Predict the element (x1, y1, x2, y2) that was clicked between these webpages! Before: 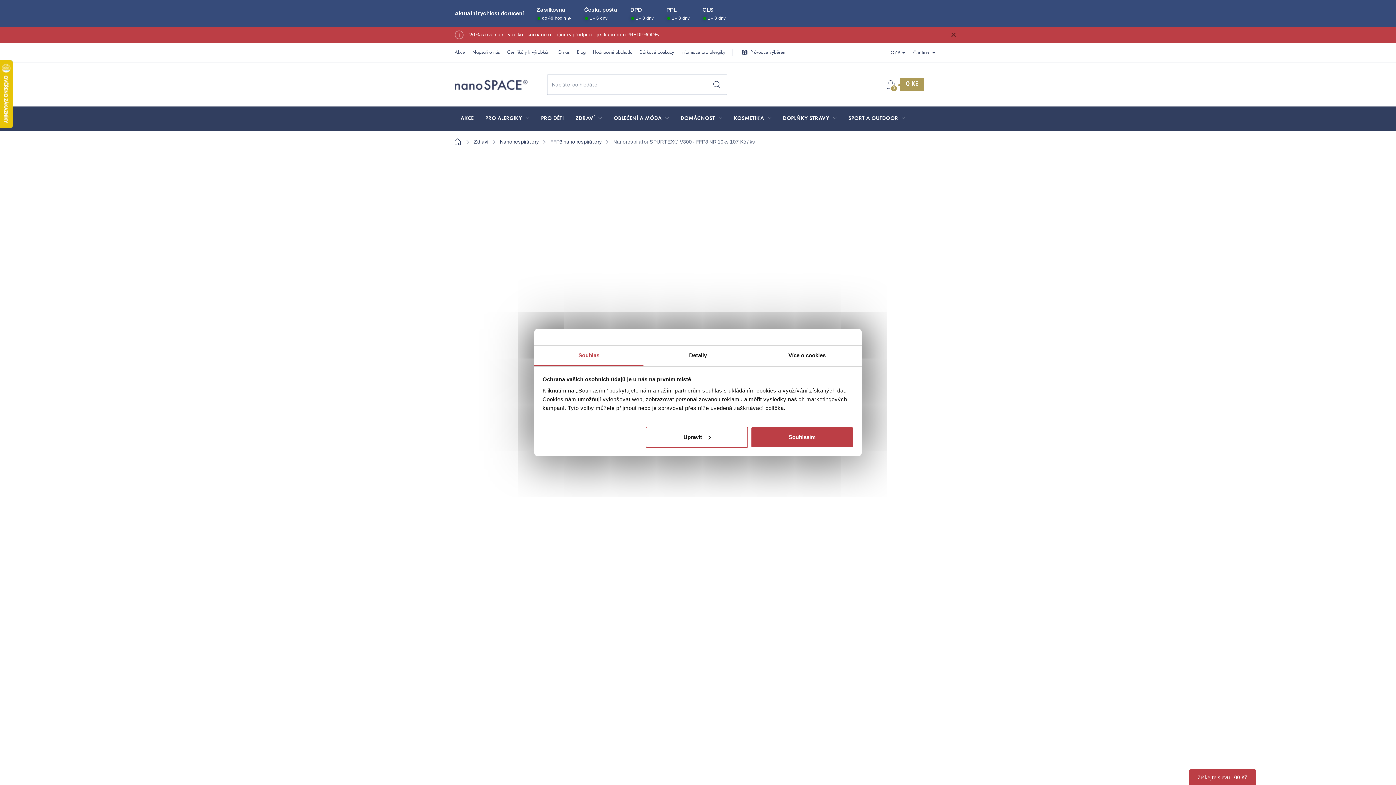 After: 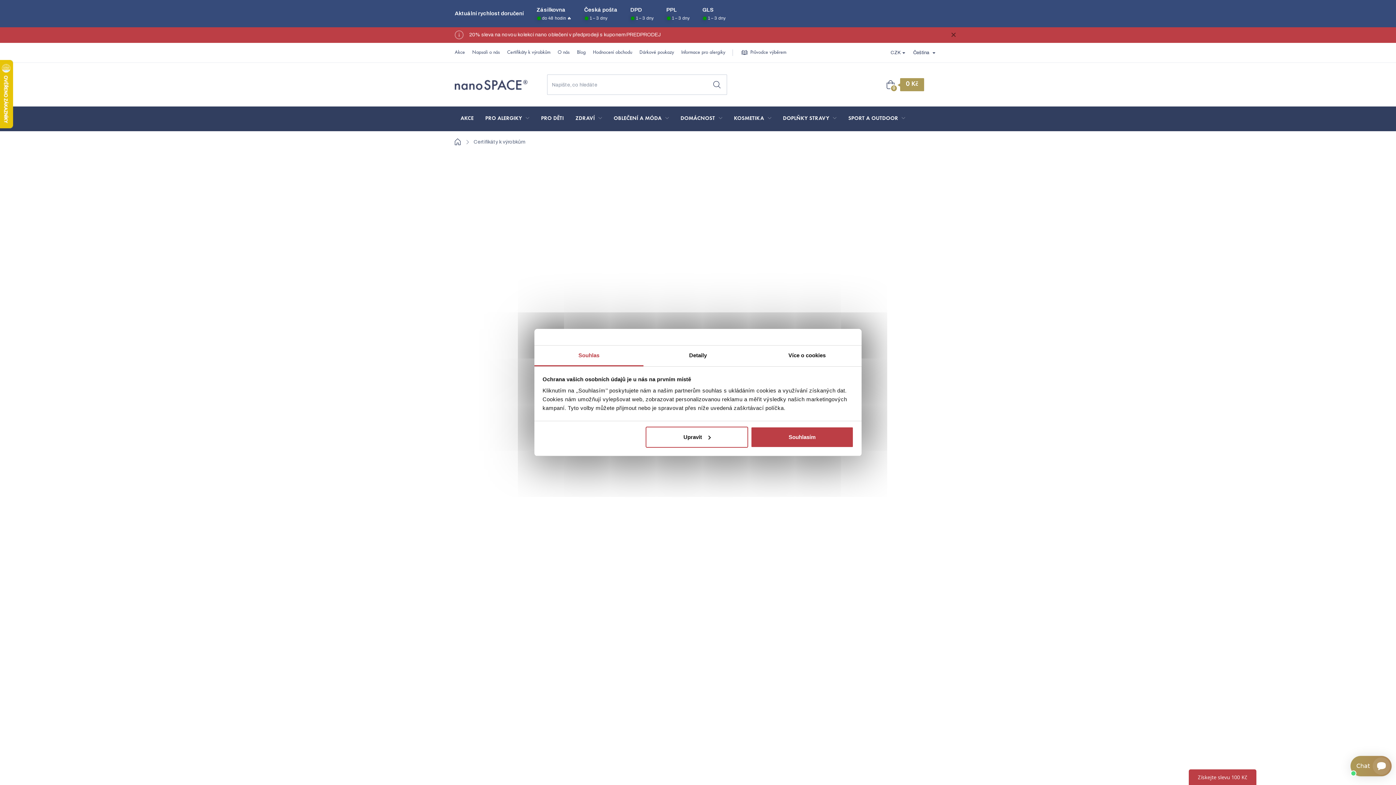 Action: label: Pouze certifikované produkty
Všechny produkty důkladně prověřujeme a mají certifikáty bbox: (704, 572, 816, 599)